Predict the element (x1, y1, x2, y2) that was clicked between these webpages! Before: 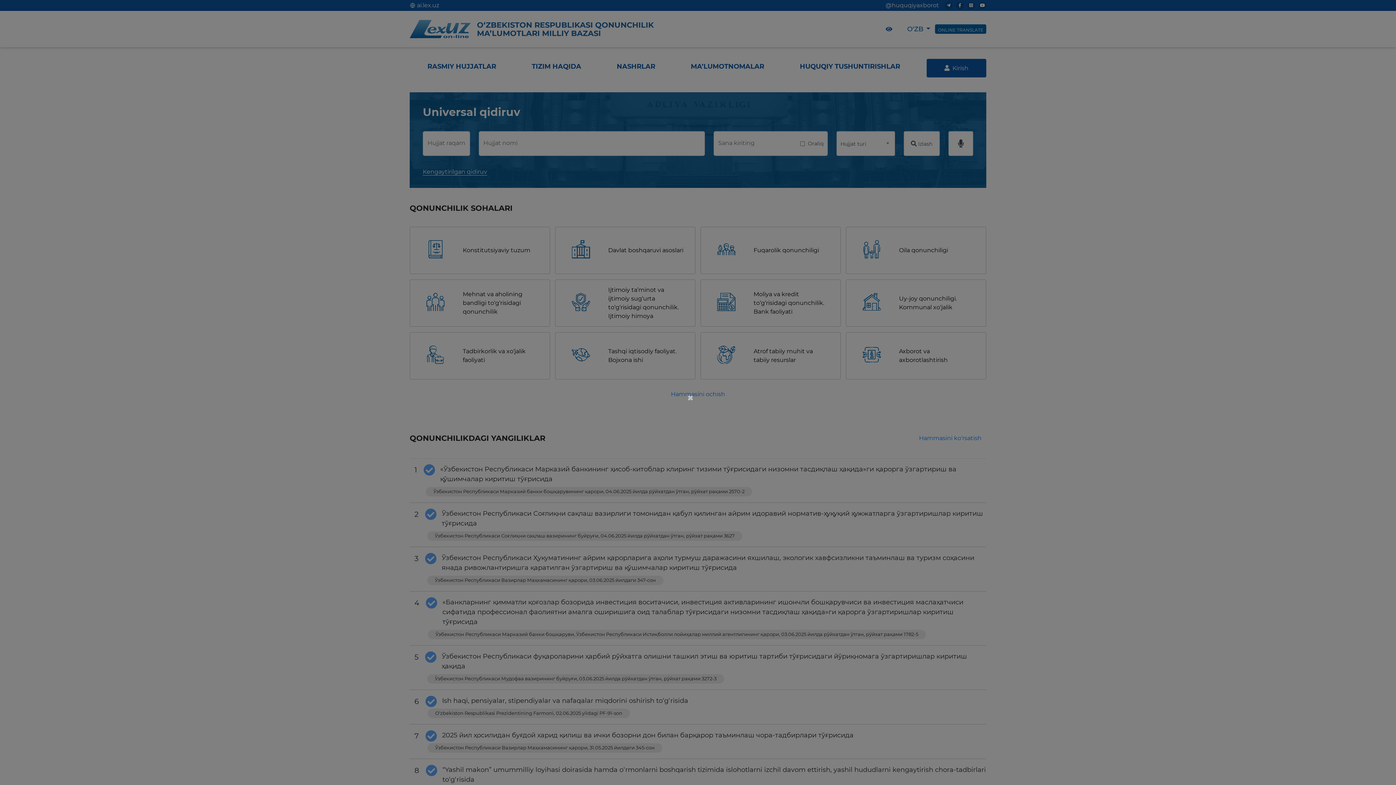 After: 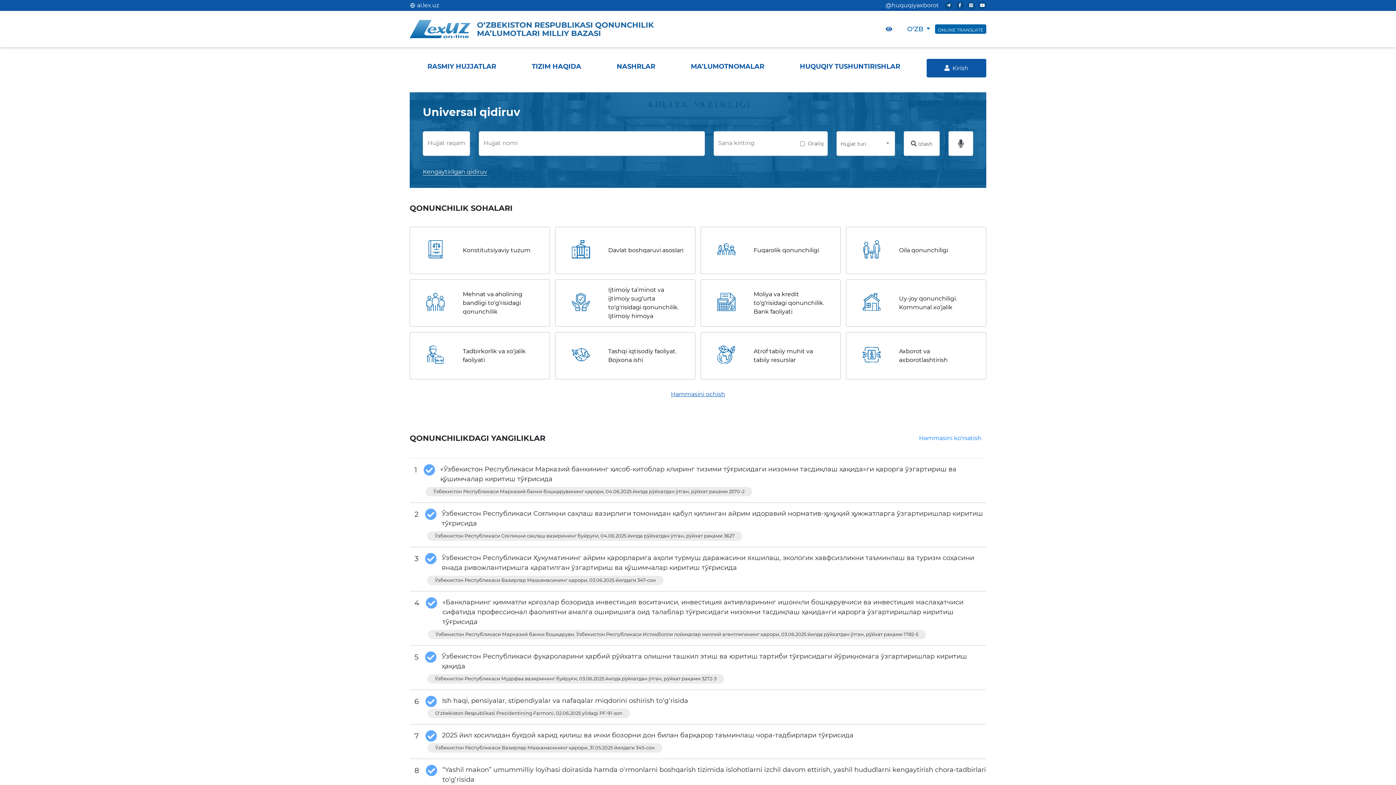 Action: label: × bbox: (687, 392, 695, 403)